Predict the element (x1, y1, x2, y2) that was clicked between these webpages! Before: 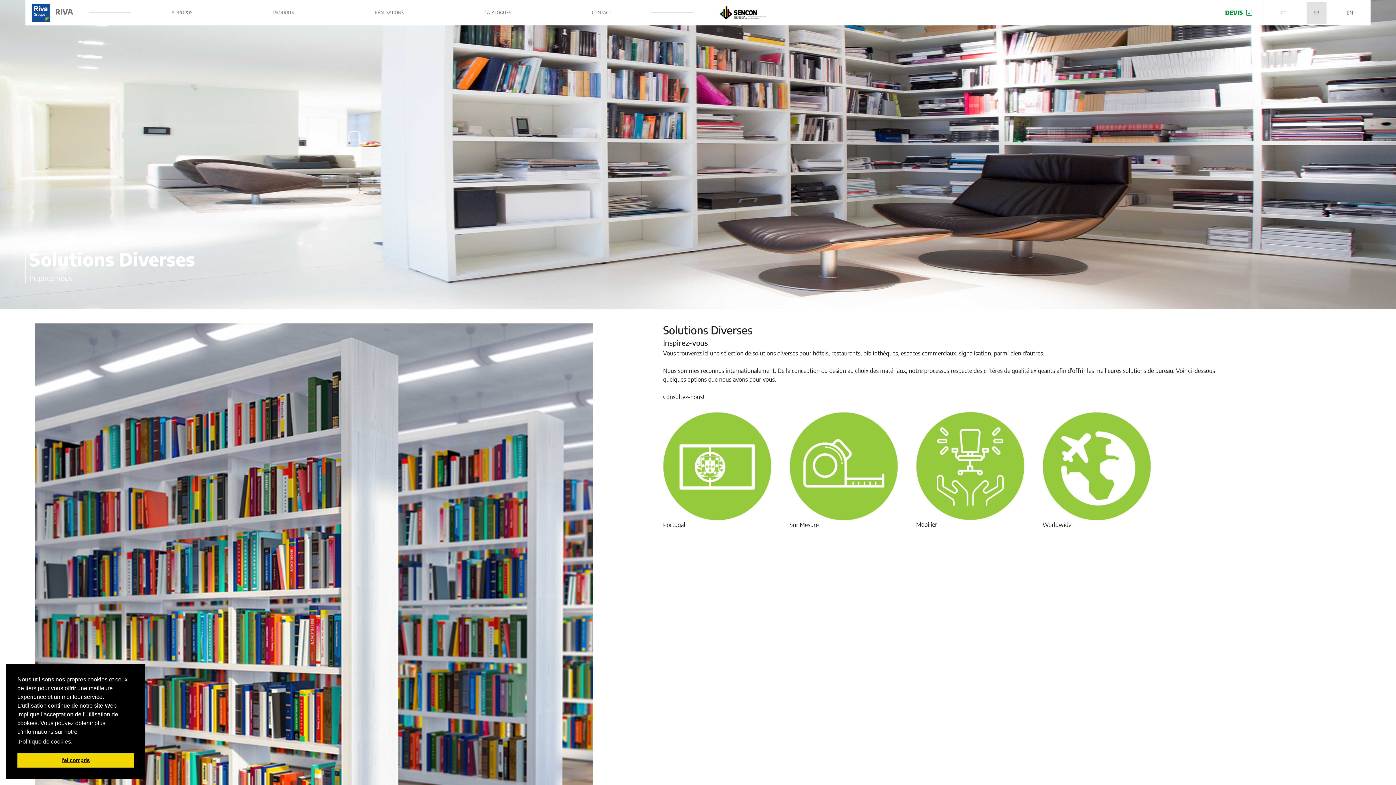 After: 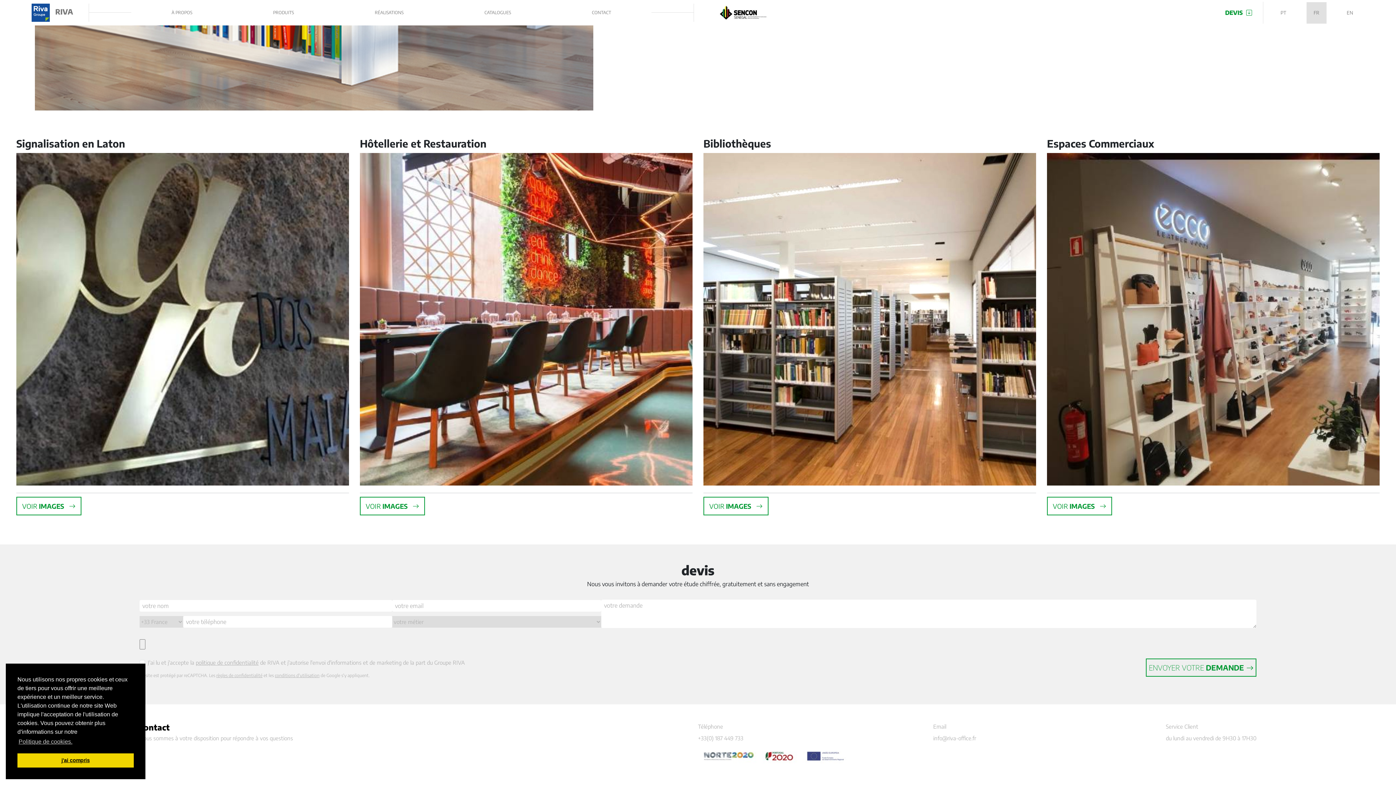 Action: bbox: (1218, 5, 1259, 20) label: DEVIS 